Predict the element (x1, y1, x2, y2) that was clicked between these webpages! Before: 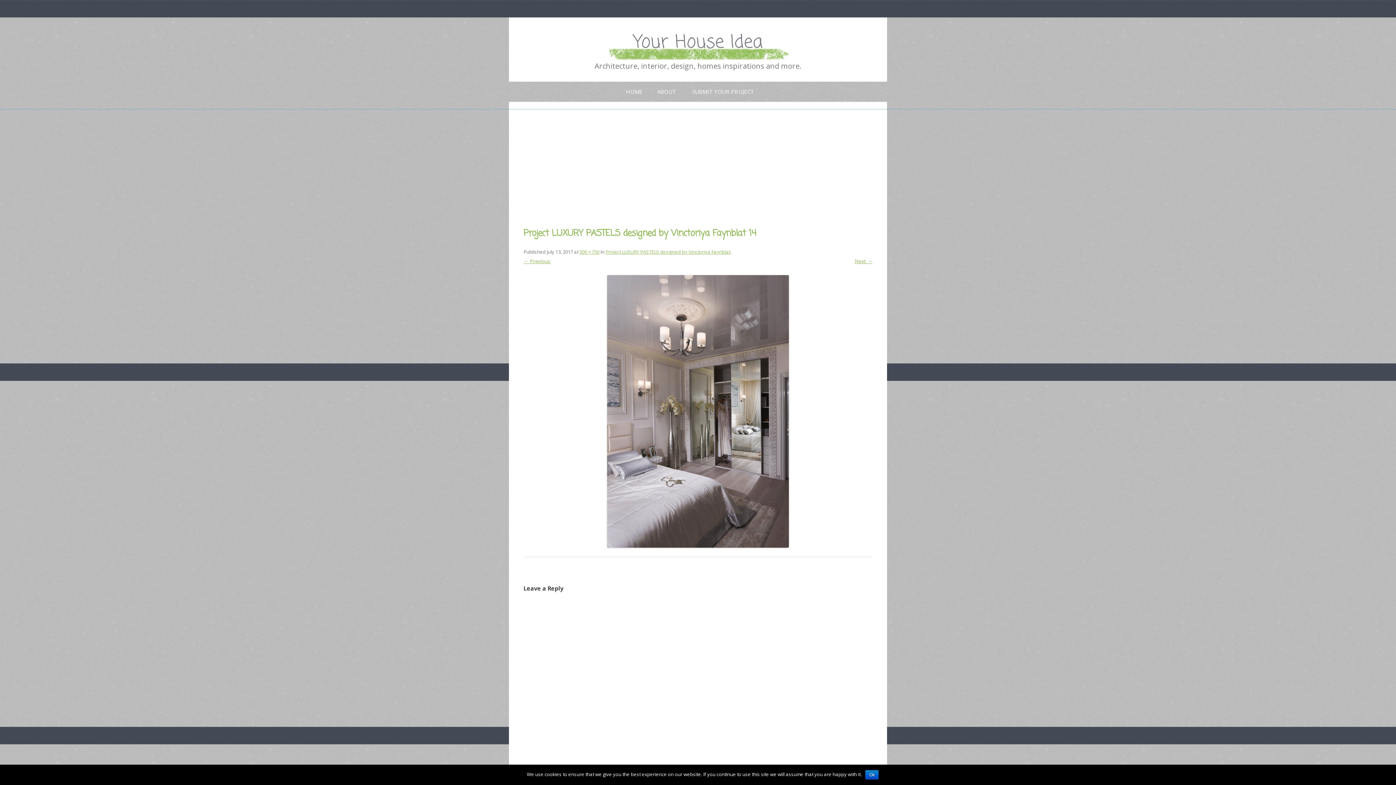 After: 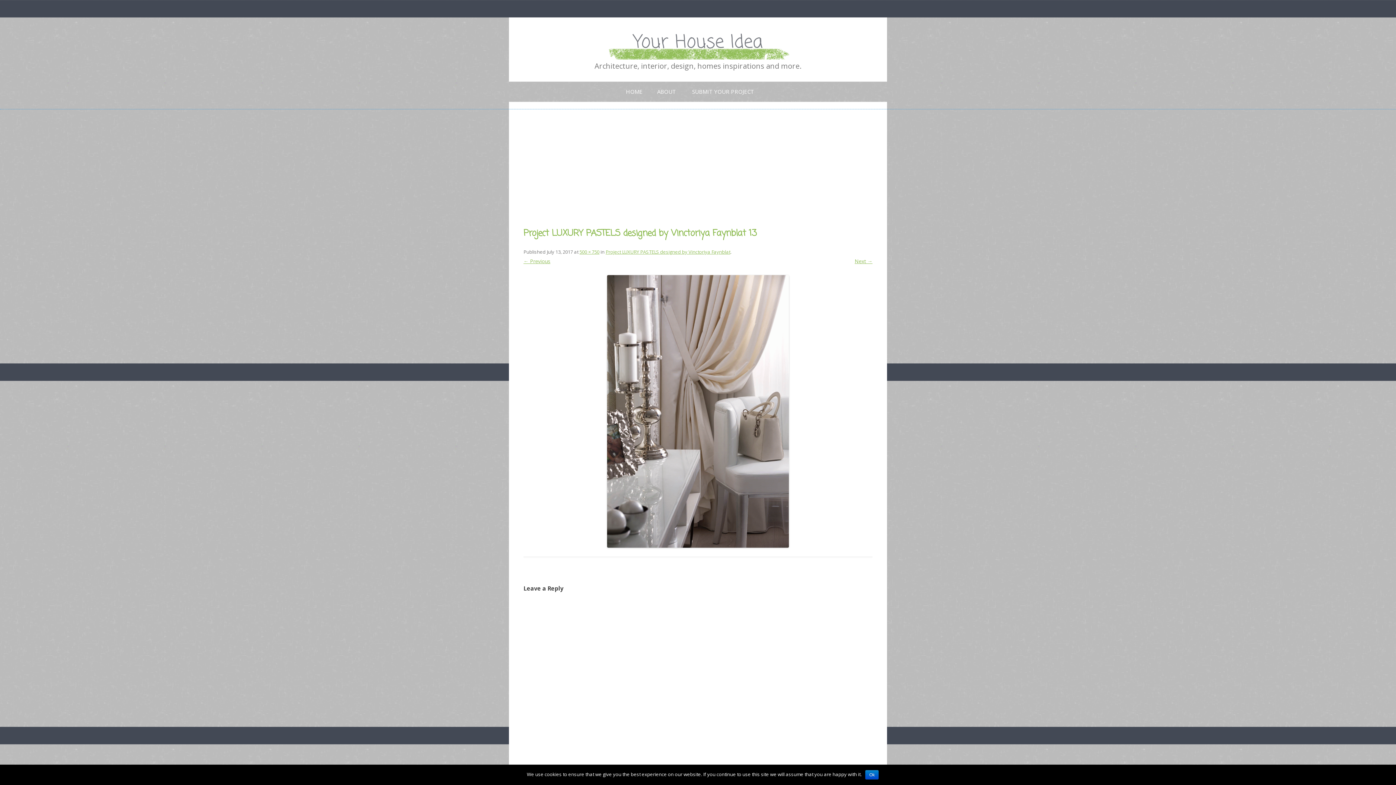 Action: bbox: (523, 257, 550, 264) label: ← Previous